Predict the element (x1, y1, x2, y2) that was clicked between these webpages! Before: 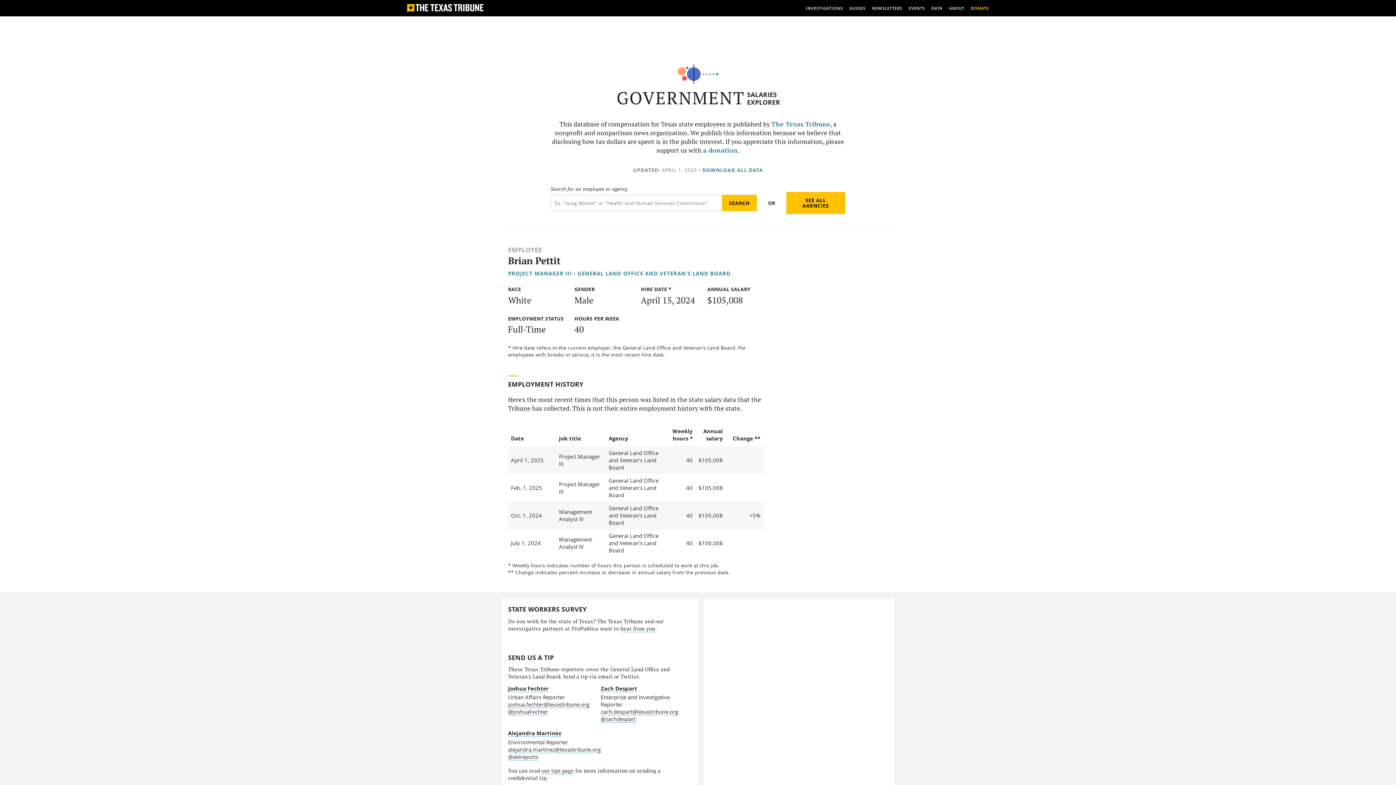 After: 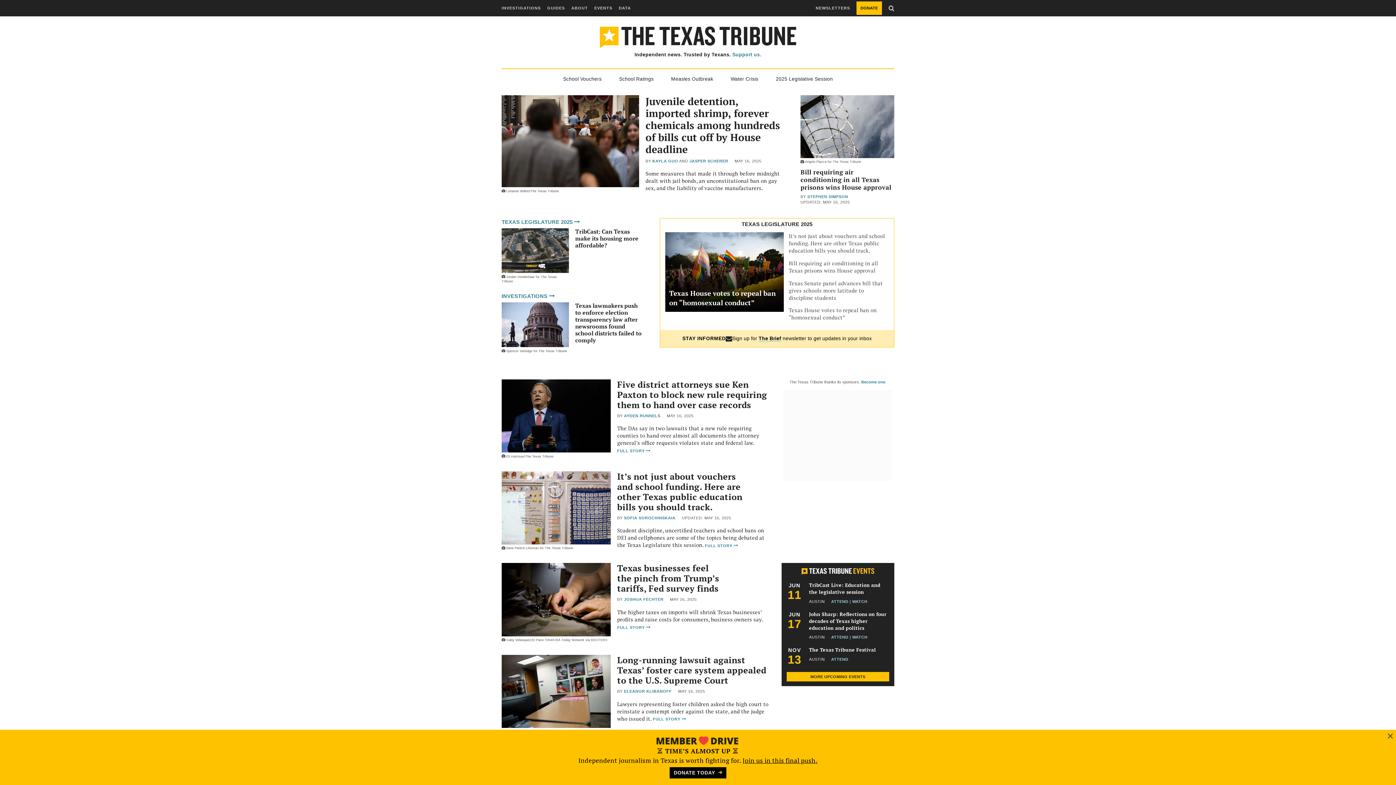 Action: bbox: (407, 3, 483, 12)